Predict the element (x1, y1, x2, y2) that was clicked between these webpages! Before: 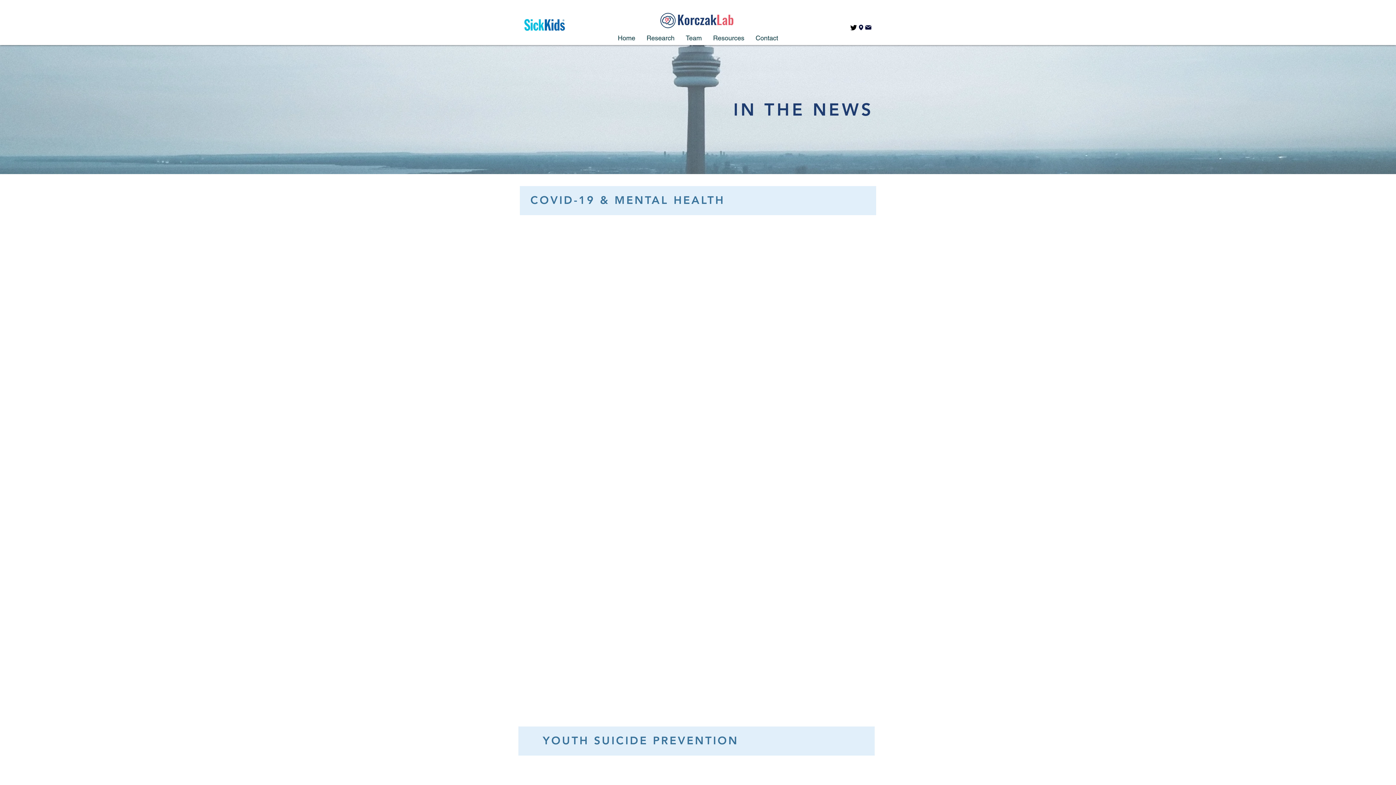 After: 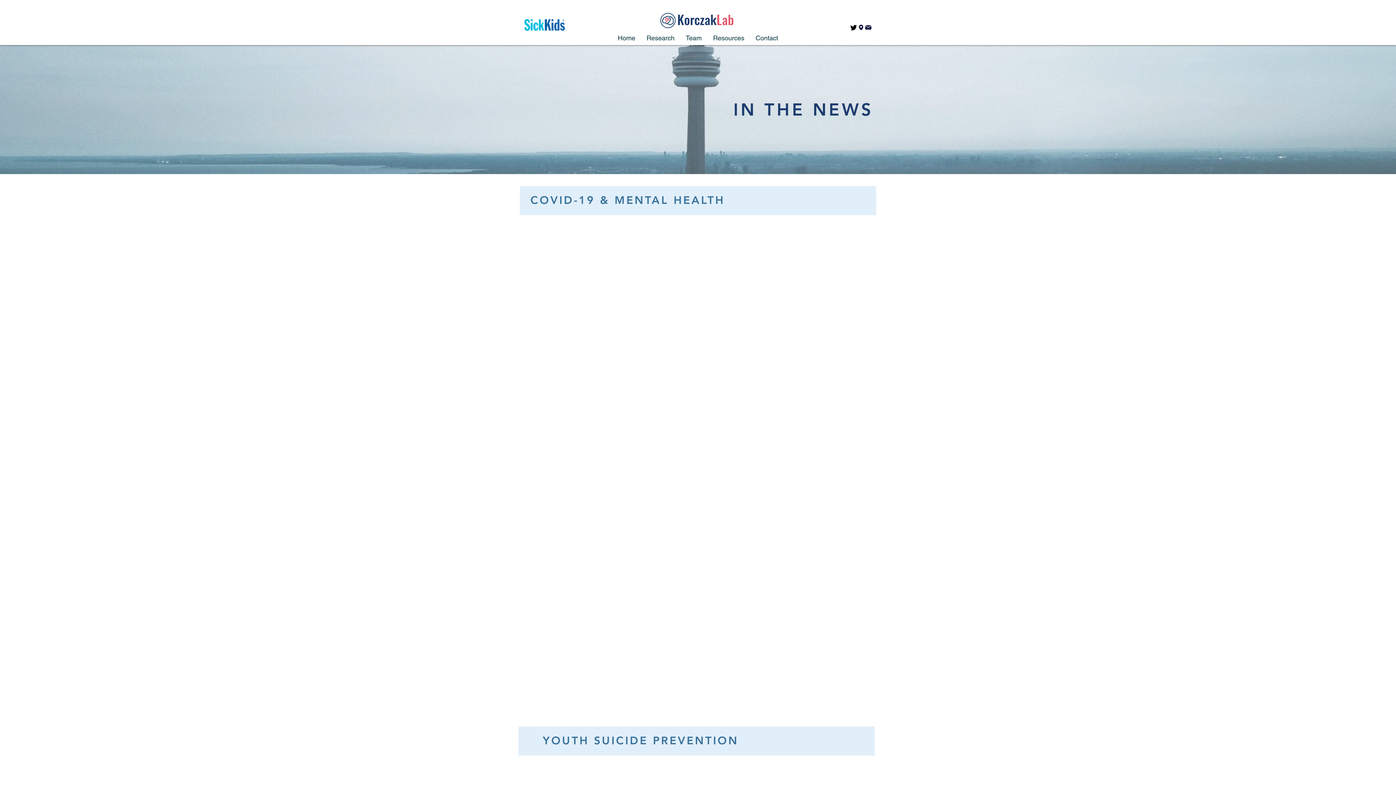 Action: bbox: (849, 23, 858, 32) label: Twitter